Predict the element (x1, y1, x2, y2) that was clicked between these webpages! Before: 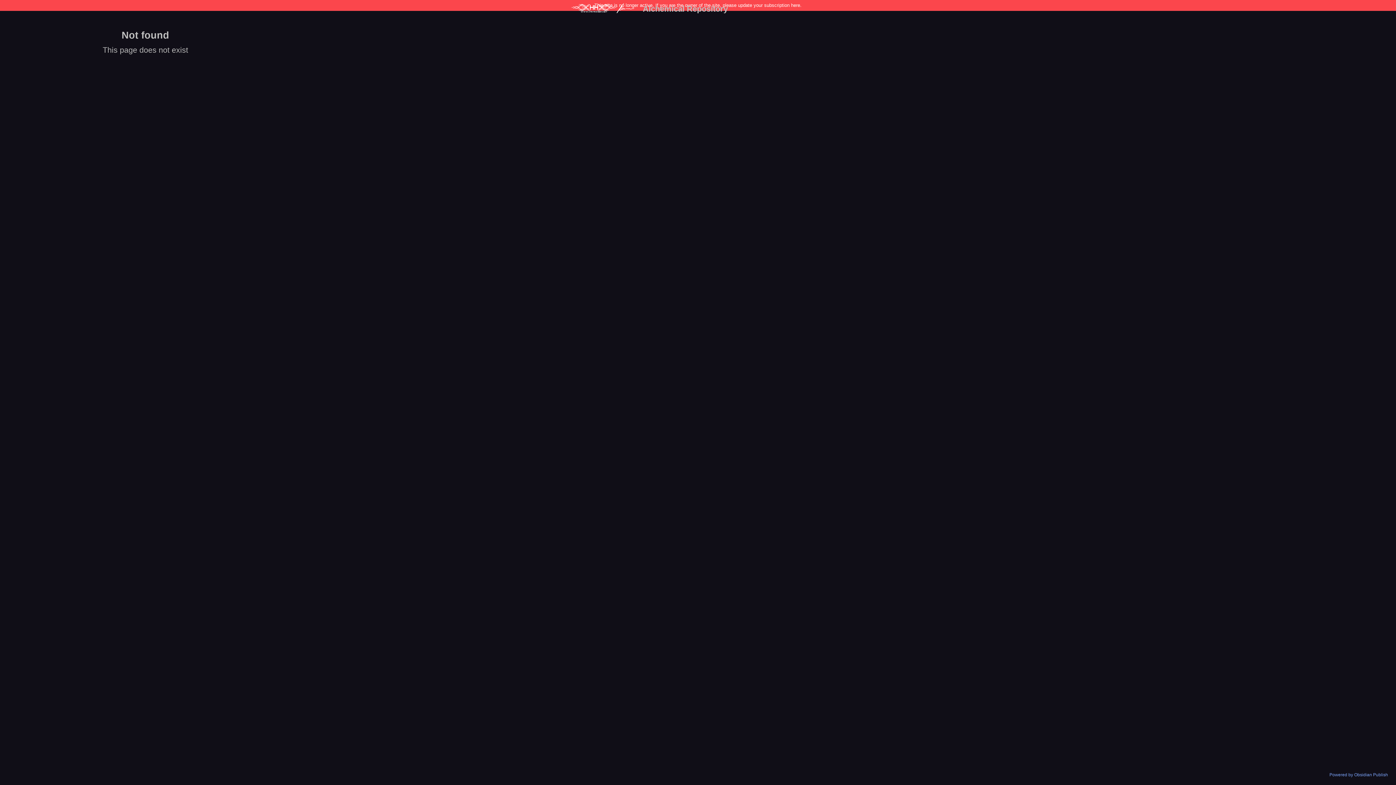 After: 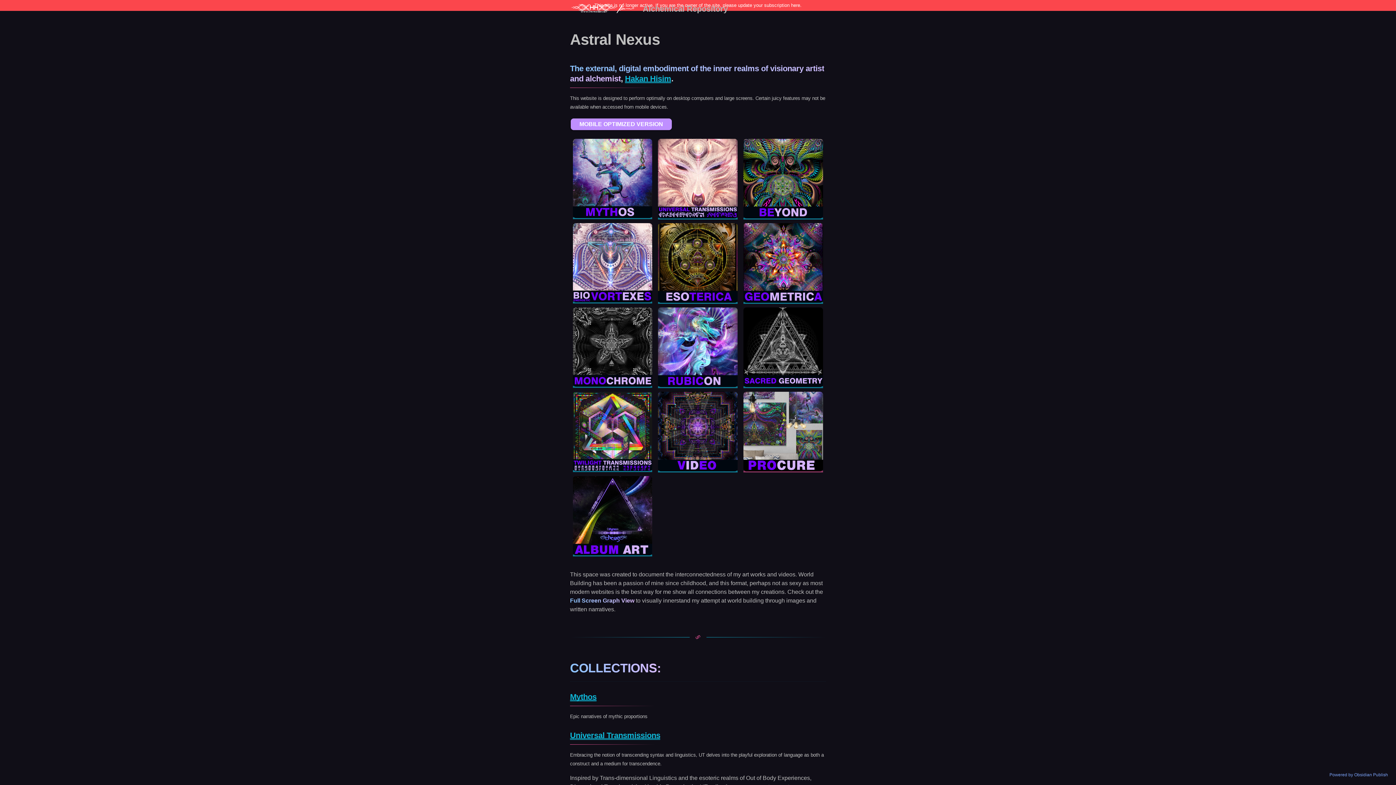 Action: bbox: (642, 4, 826, 14) label: Alchemical Repository